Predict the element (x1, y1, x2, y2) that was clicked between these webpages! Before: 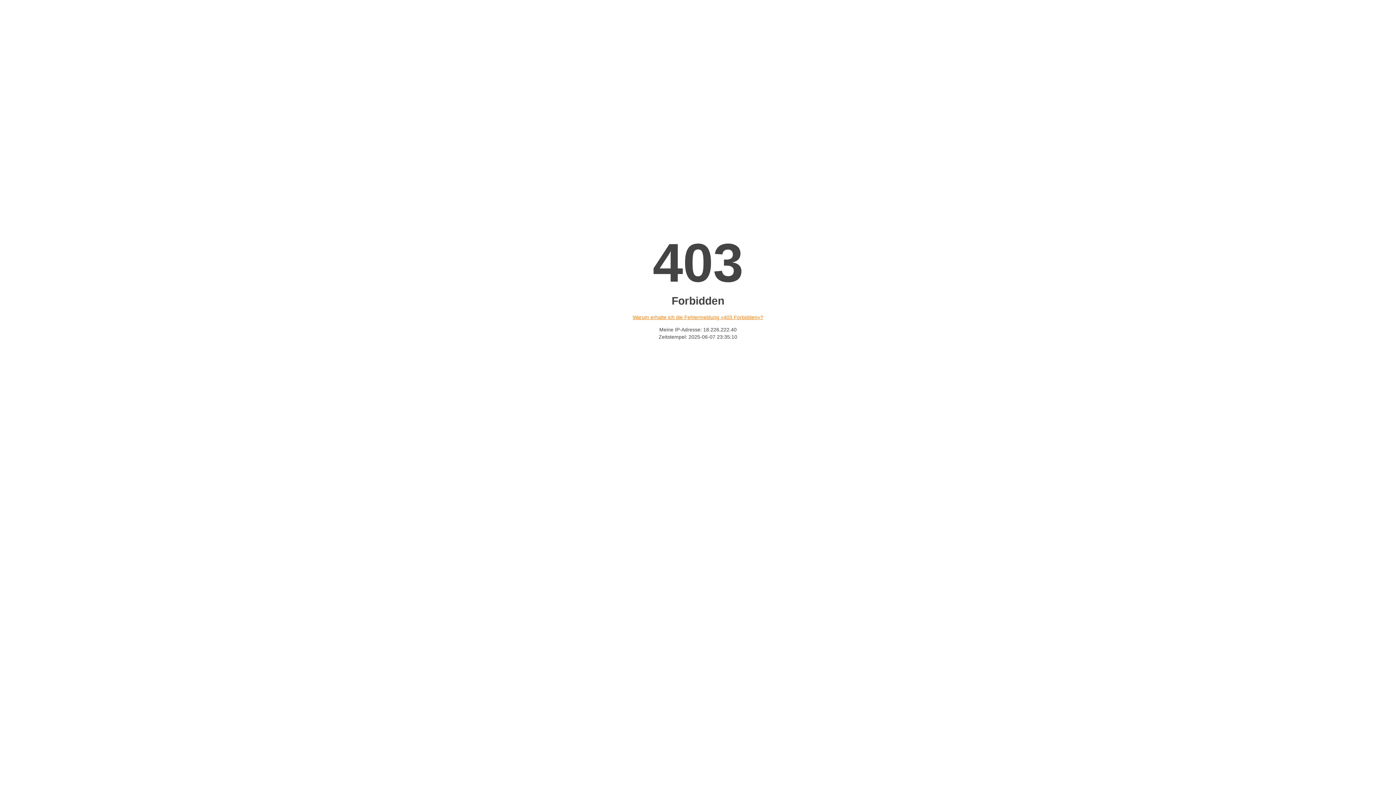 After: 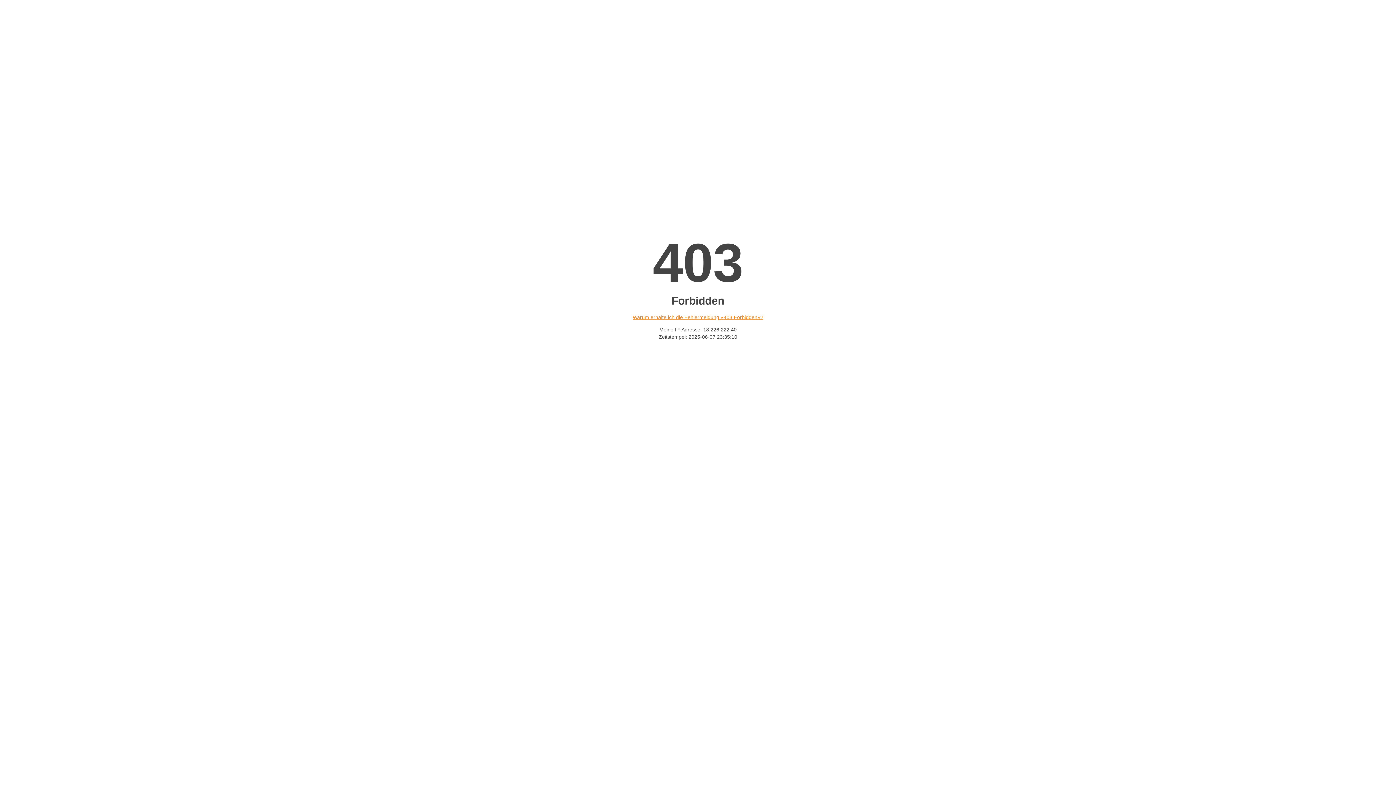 Action: bbox: (632, 314, 763, 320) label: Warum erhalte ich die Fehlermeldung «403 Forbidden»?